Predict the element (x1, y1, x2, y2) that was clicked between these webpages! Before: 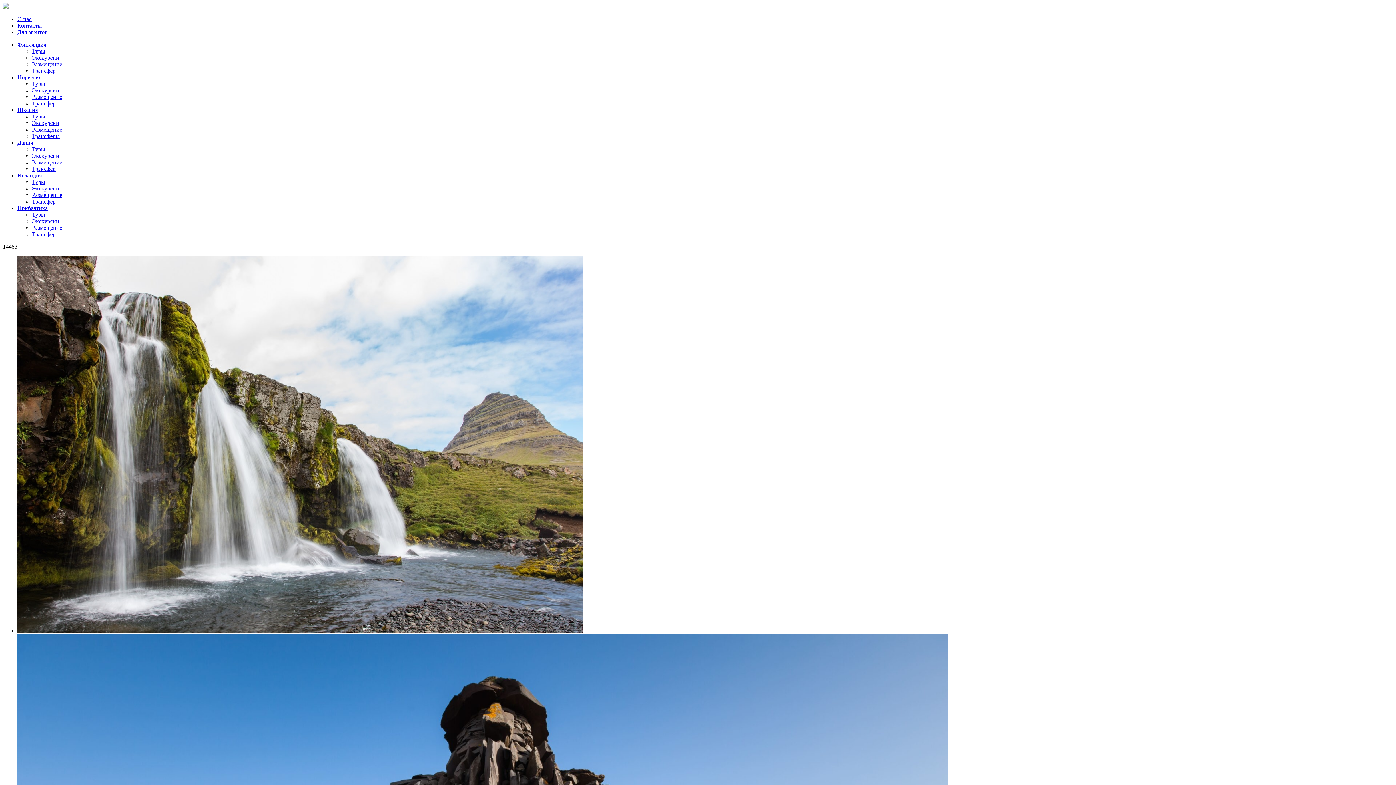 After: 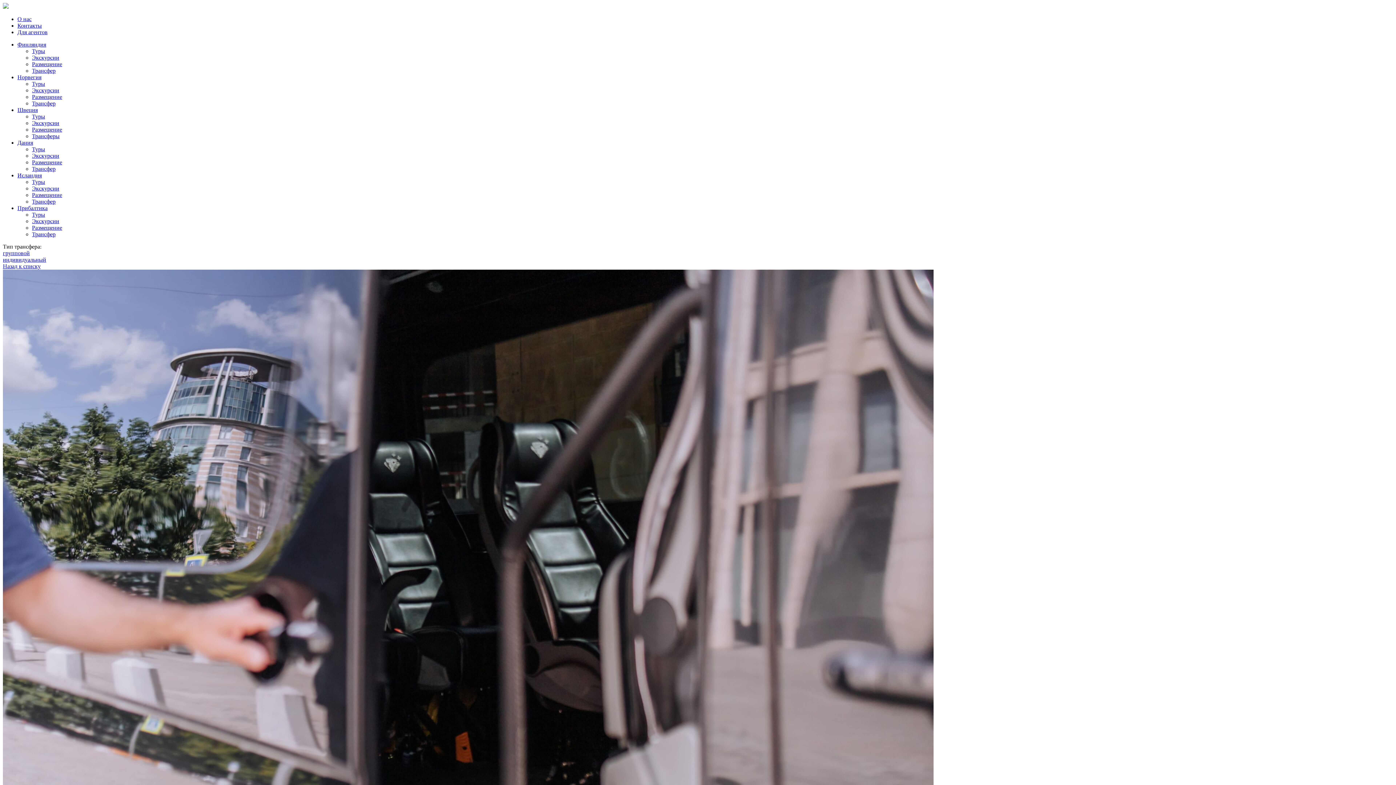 Action: label: Трансфер bbox: (32, 67, 55, 73)